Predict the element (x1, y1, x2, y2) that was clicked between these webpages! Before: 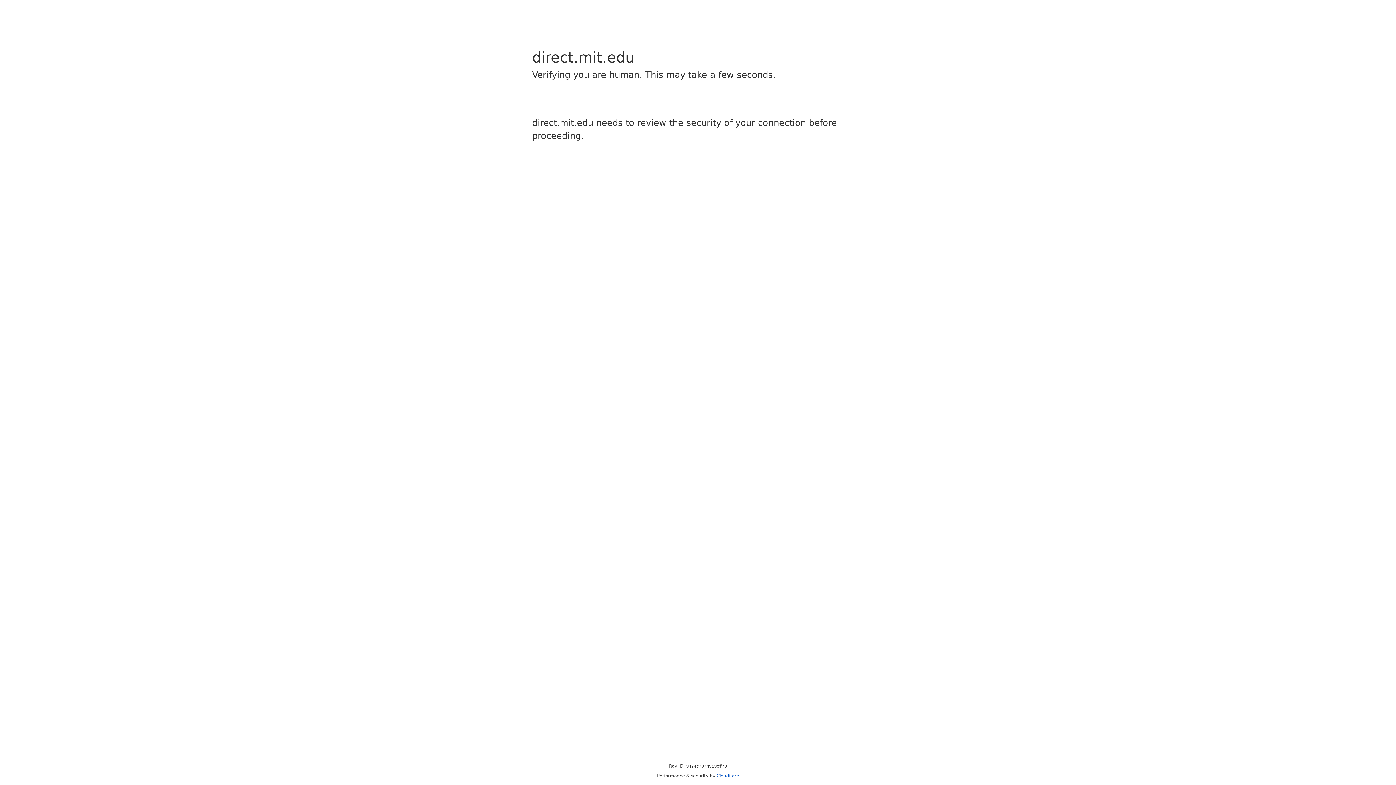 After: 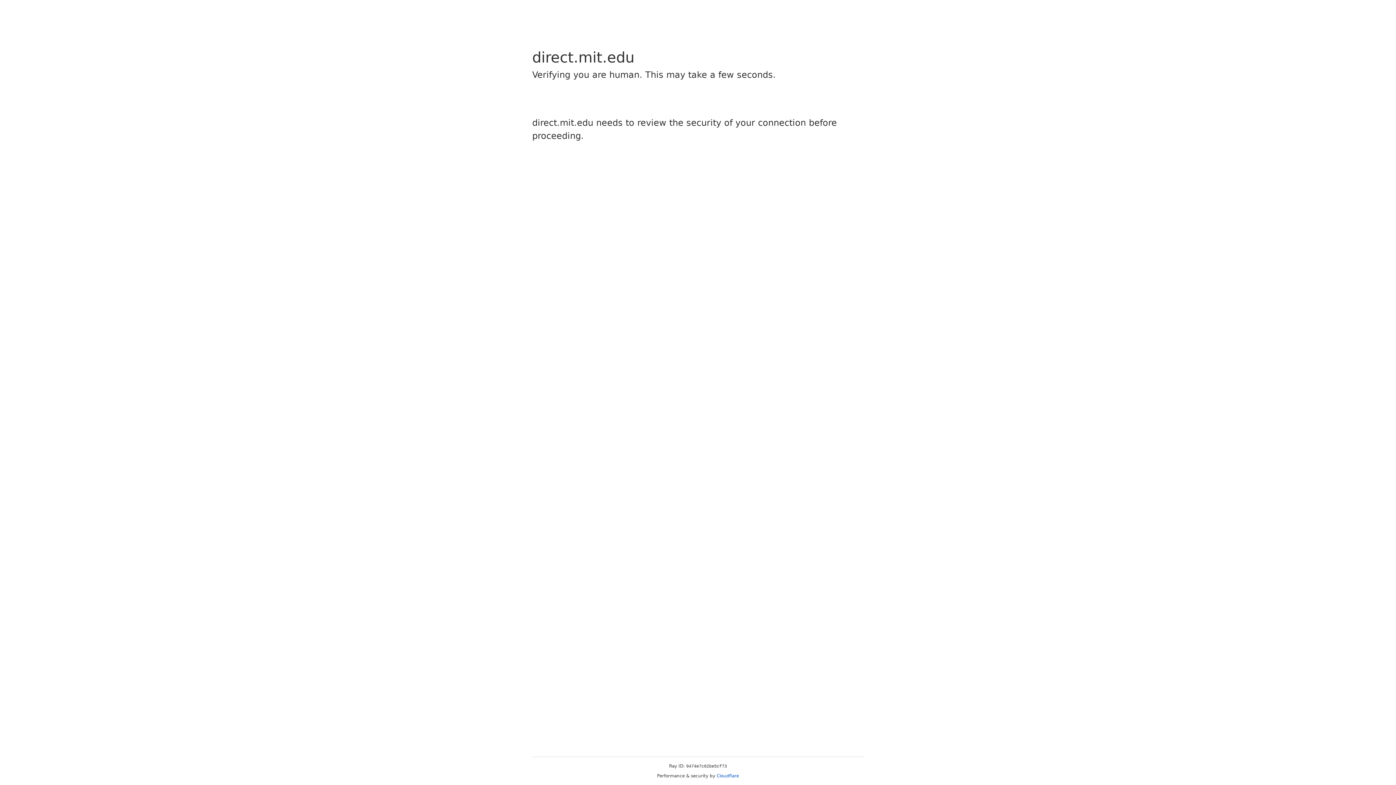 Action: bbox: (716, 773, 739, 778) label: Cloudflare